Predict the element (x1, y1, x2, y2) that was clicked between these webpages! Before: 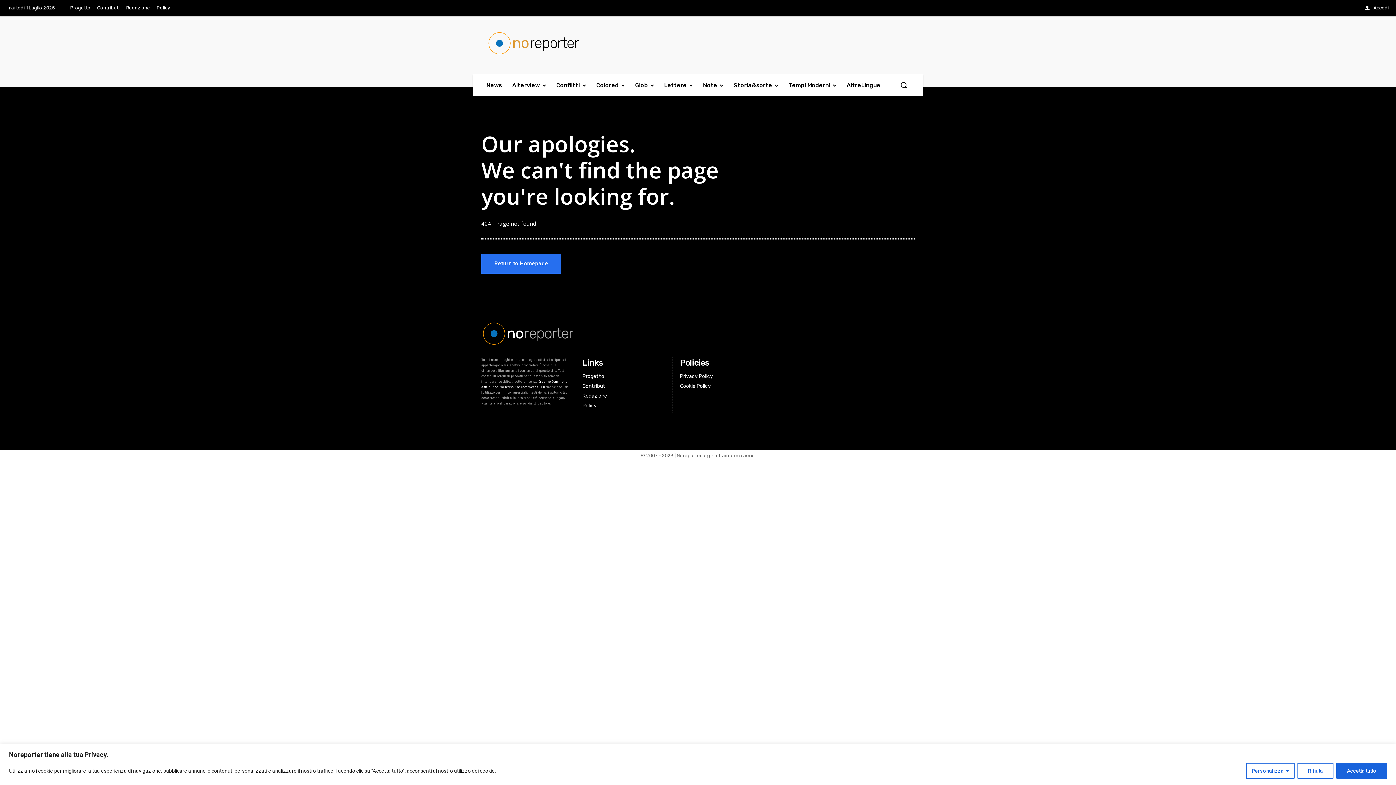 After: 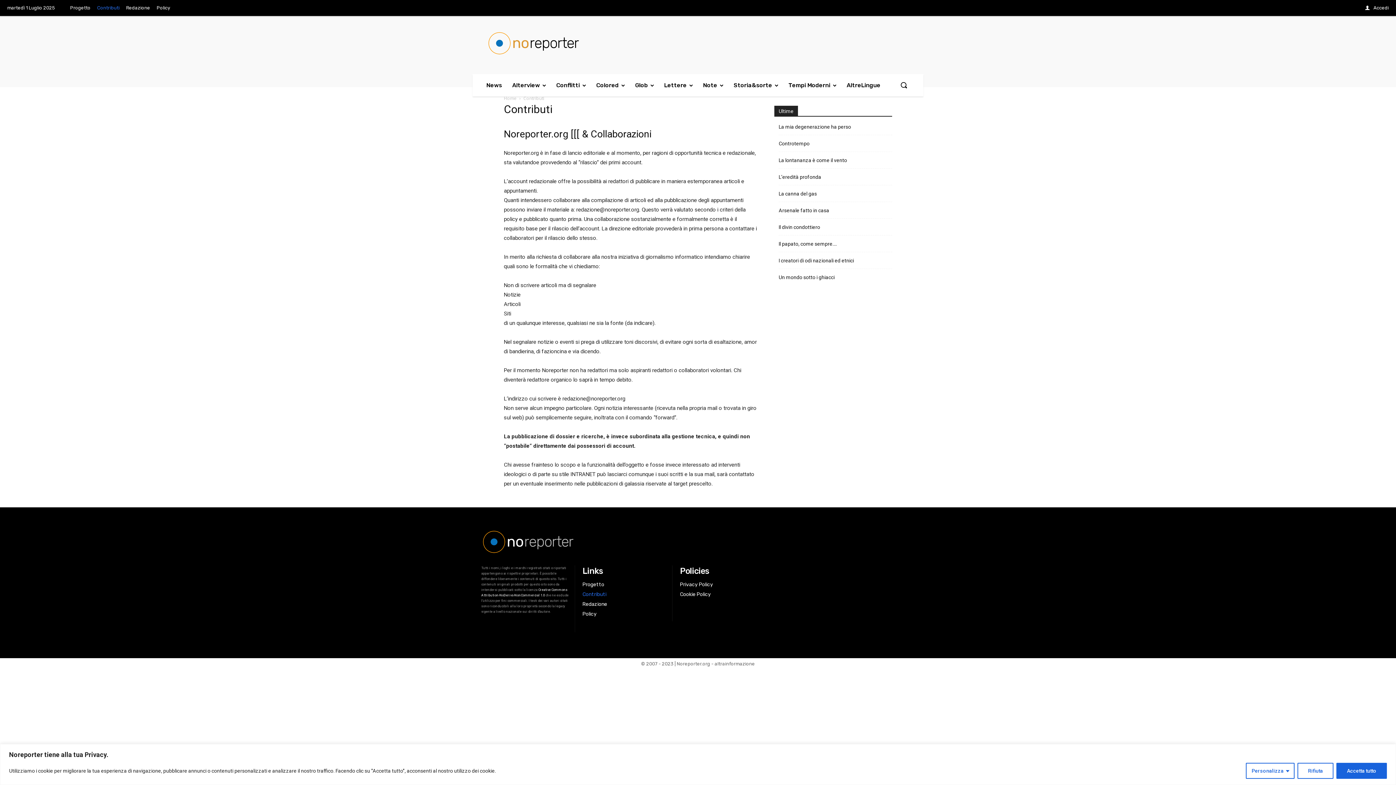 Action: label: Contributi bbox: (93, 0, 122, 16)